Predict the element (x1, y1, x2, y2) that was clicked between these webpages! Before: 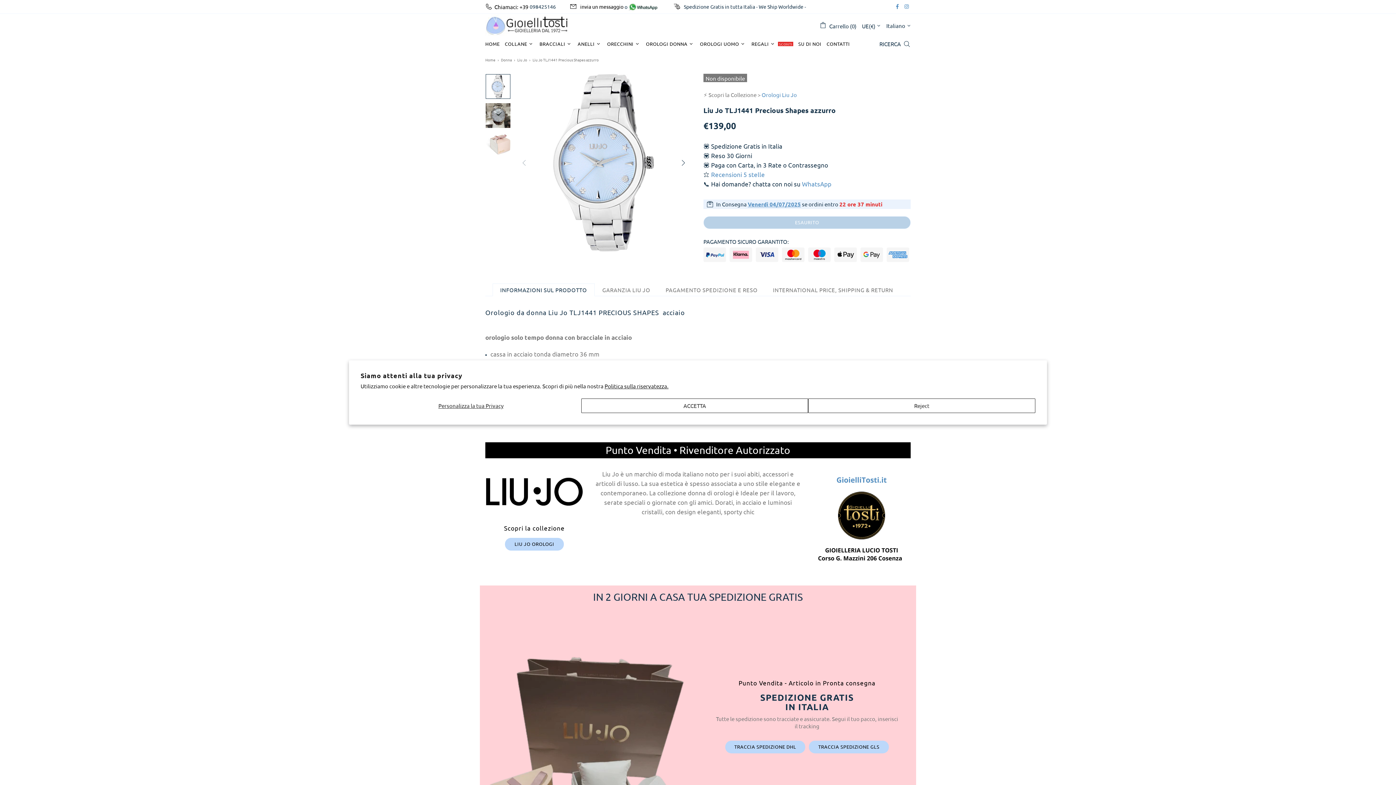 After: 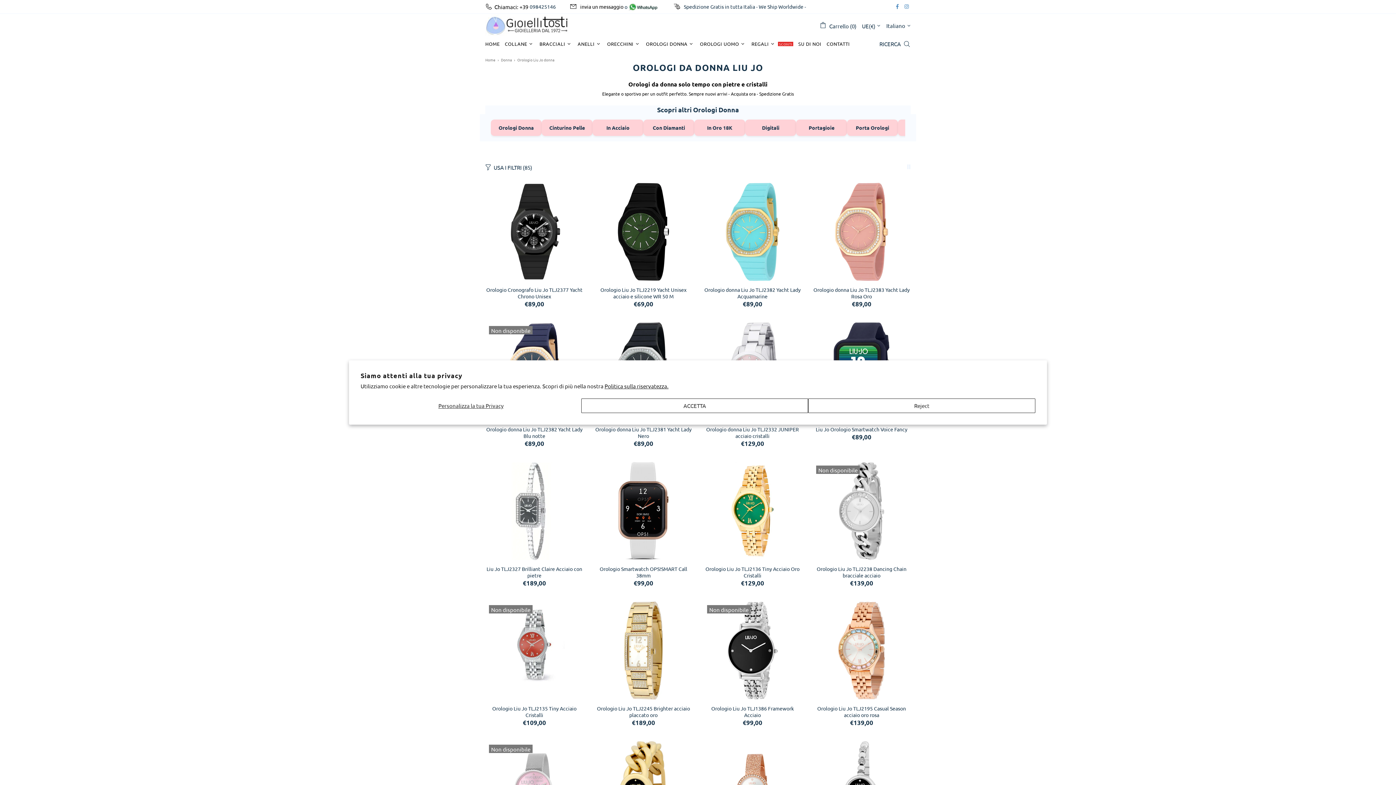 Action: label: Liu Jo bbox: (516, 56, 528, 62)